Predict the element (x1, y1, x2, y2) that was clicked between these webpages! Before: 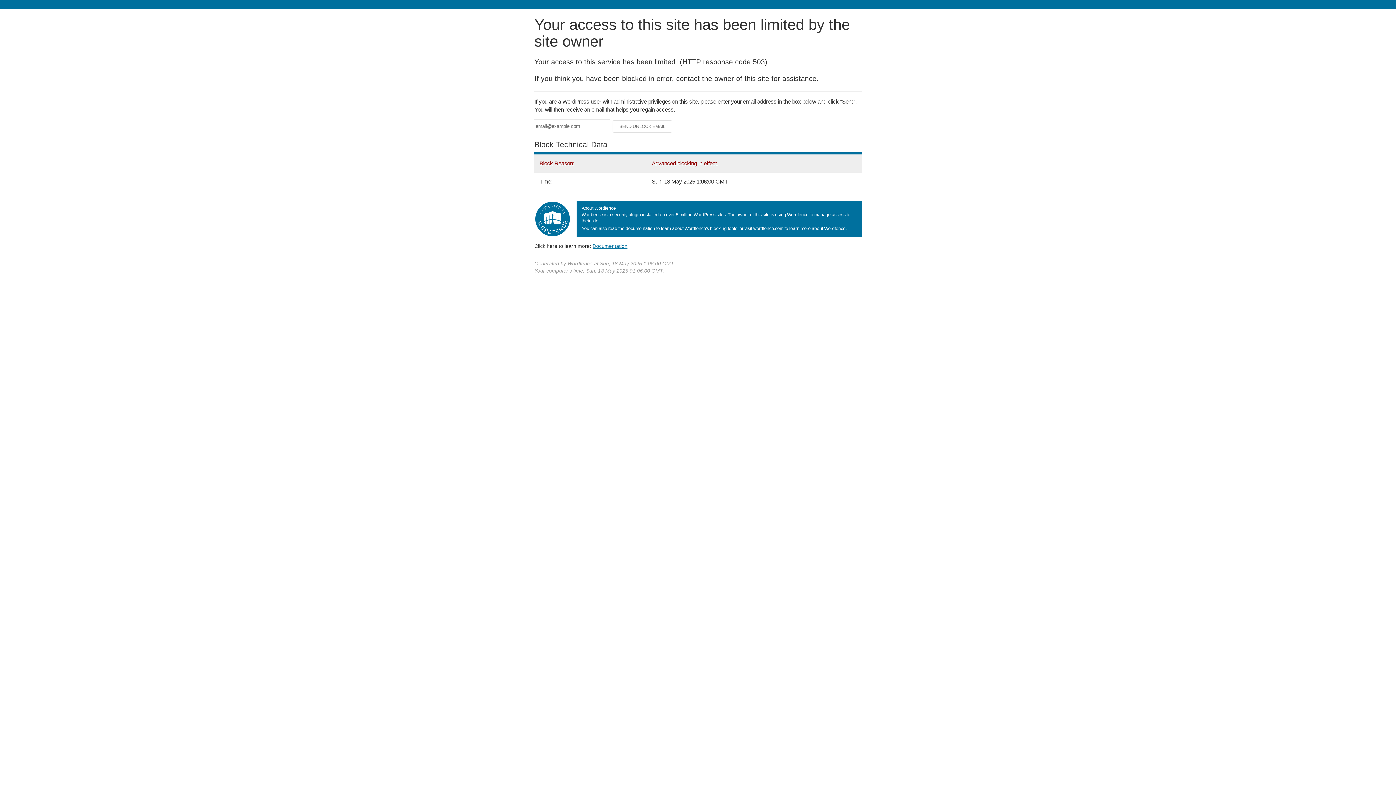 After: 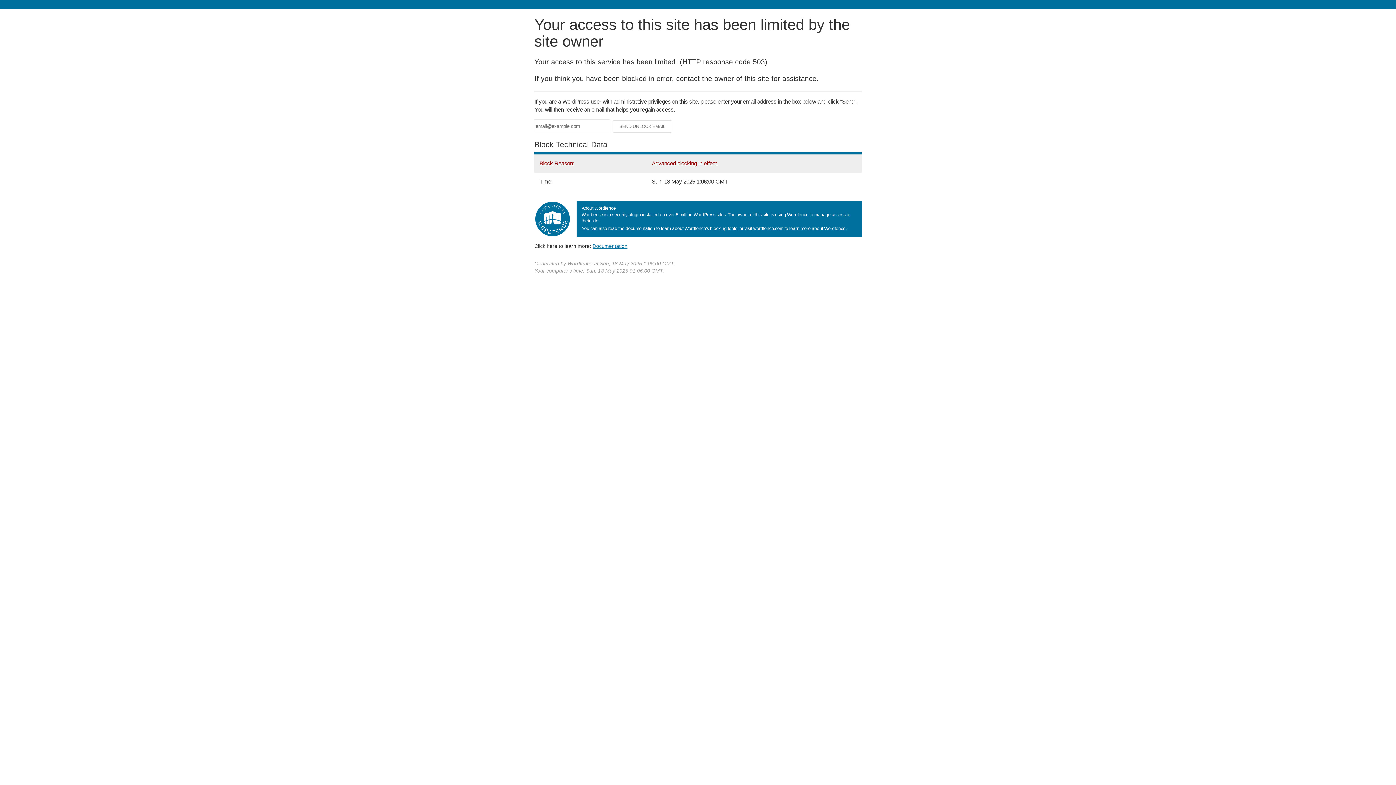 Action: bbox: (592, 243, 627, 248) label: Documentation